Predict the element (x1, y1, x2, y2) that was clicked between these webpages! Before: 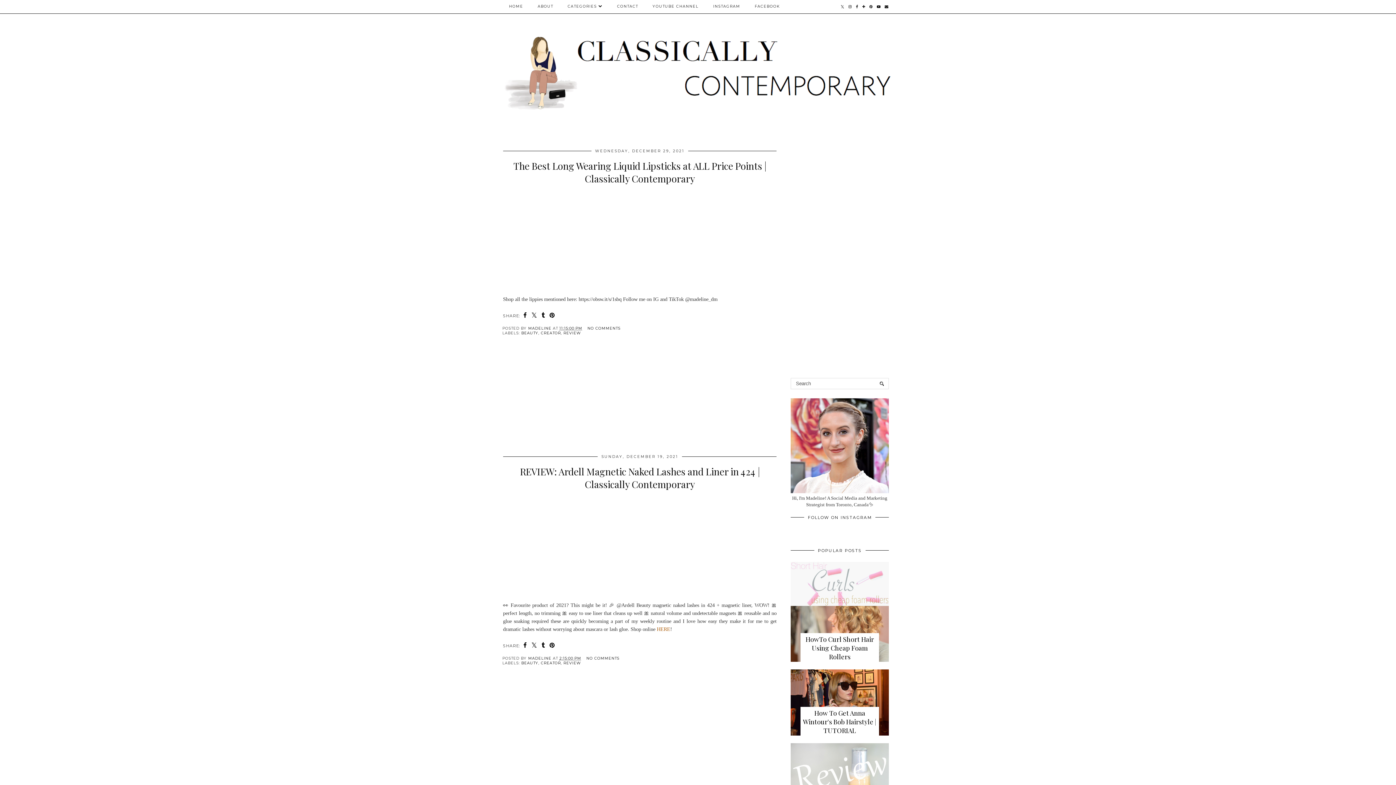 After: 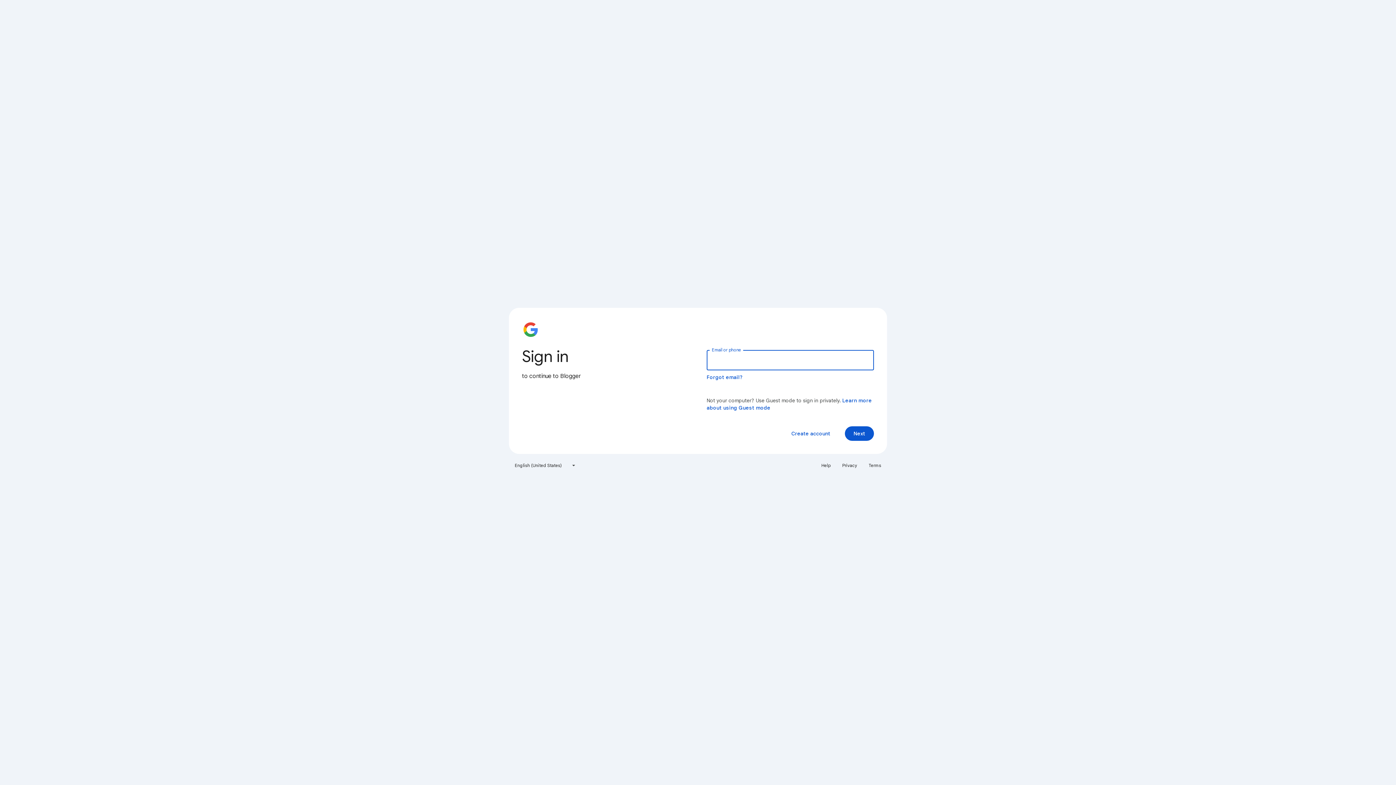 Action: bbox: (790, 489, 889, 494)